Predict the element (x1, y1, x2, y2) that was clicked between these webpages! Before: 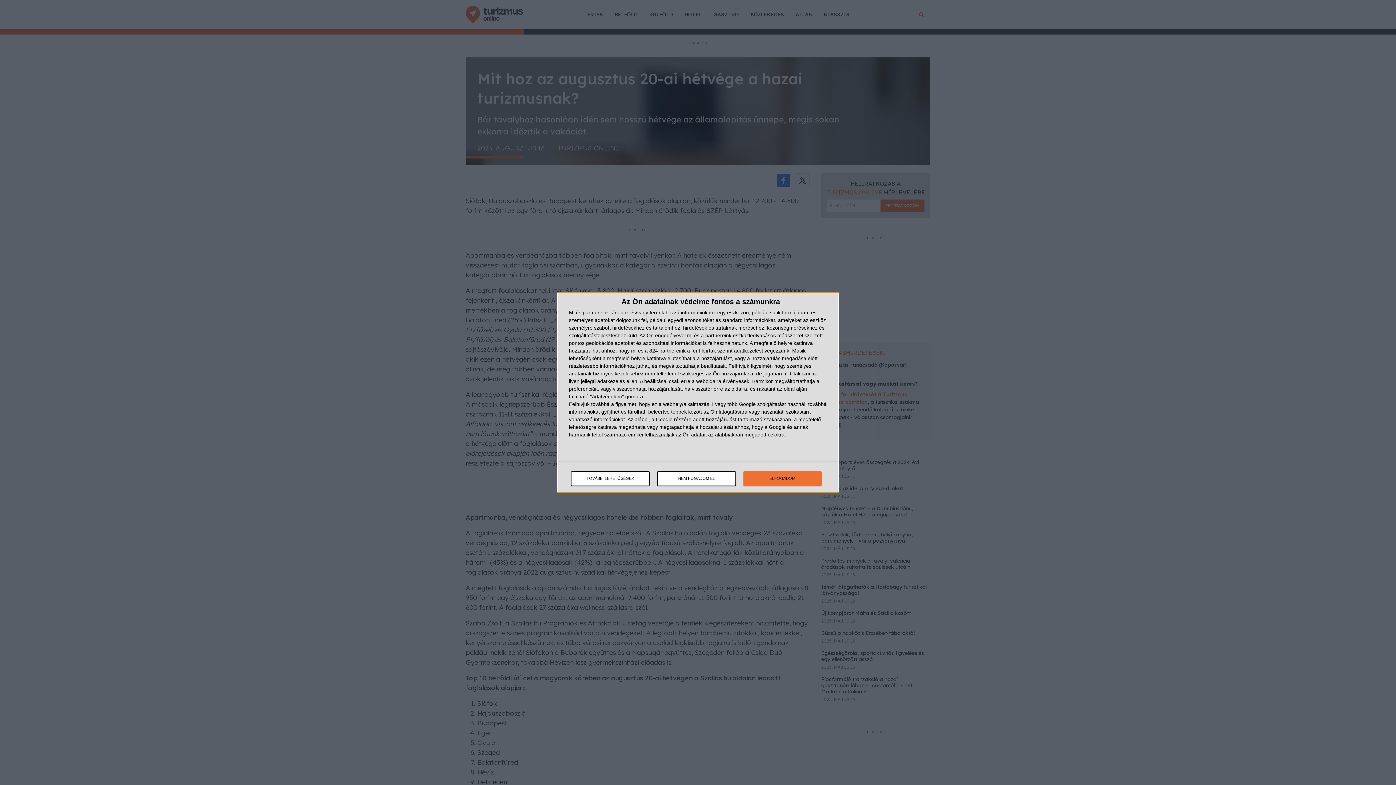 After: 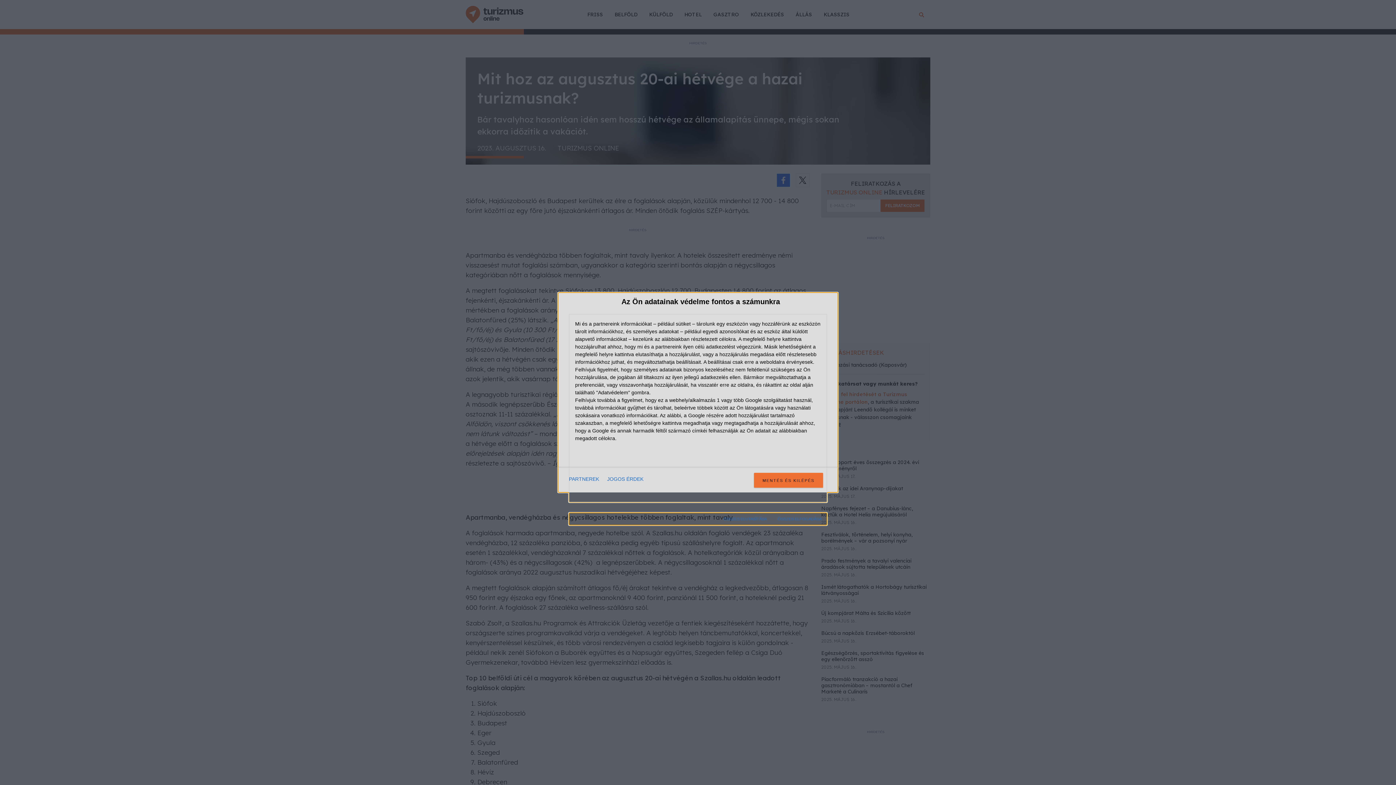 Action: label: TOVÁBBI LEHETŐSÉGEK bbox: (571, 471, 649, 486)